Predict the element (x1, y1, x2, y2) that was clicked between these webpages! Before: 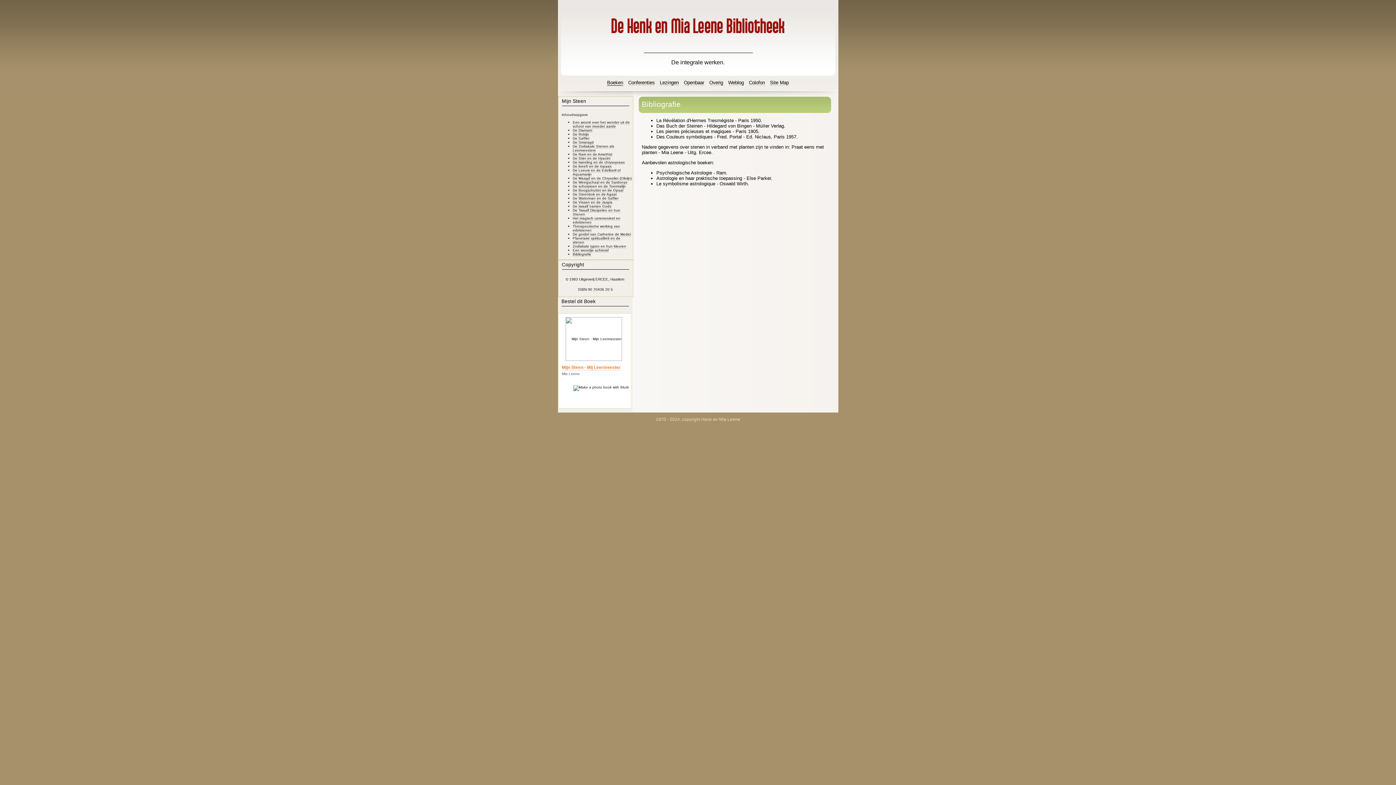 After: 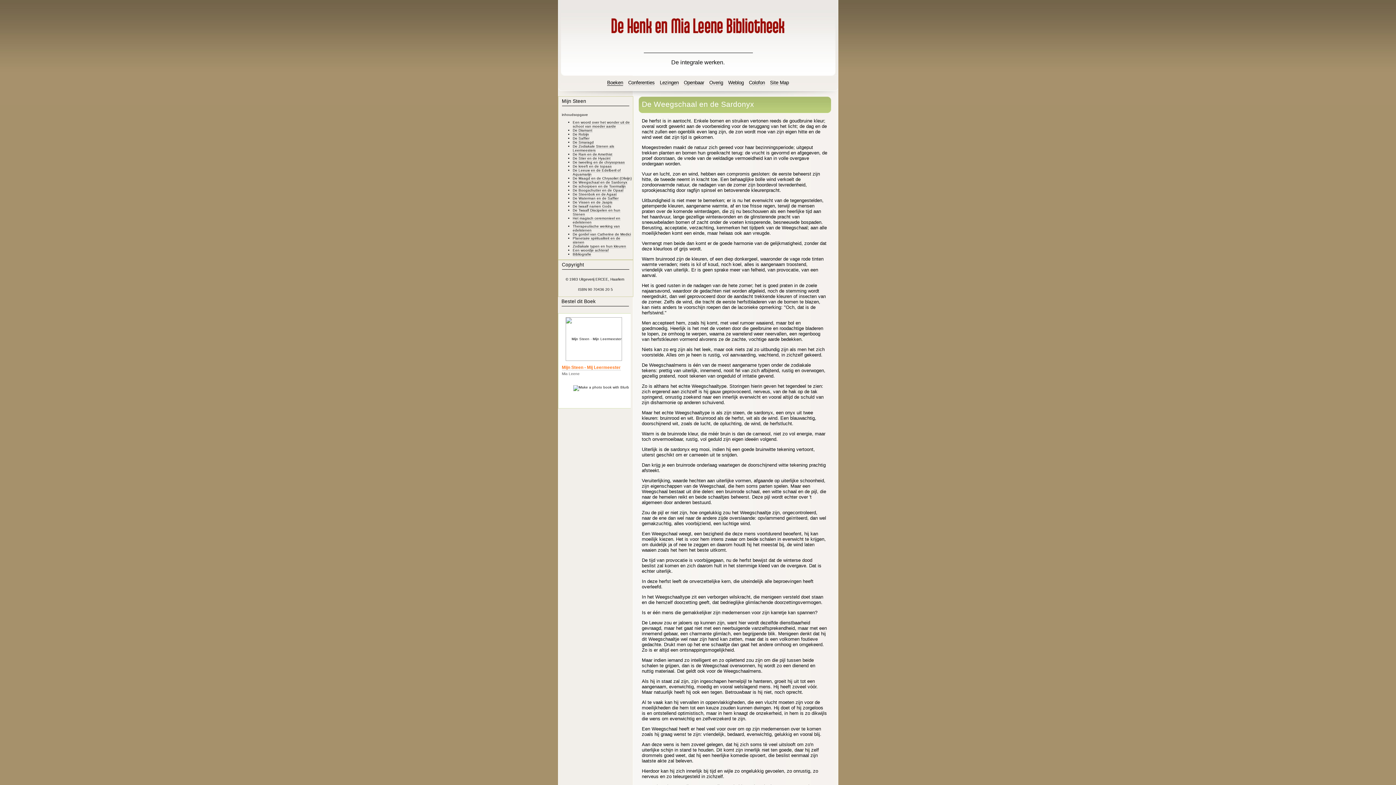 Action: label: De Weegschaal en de Sardonyx bbox: (572, 180, 627, 184)